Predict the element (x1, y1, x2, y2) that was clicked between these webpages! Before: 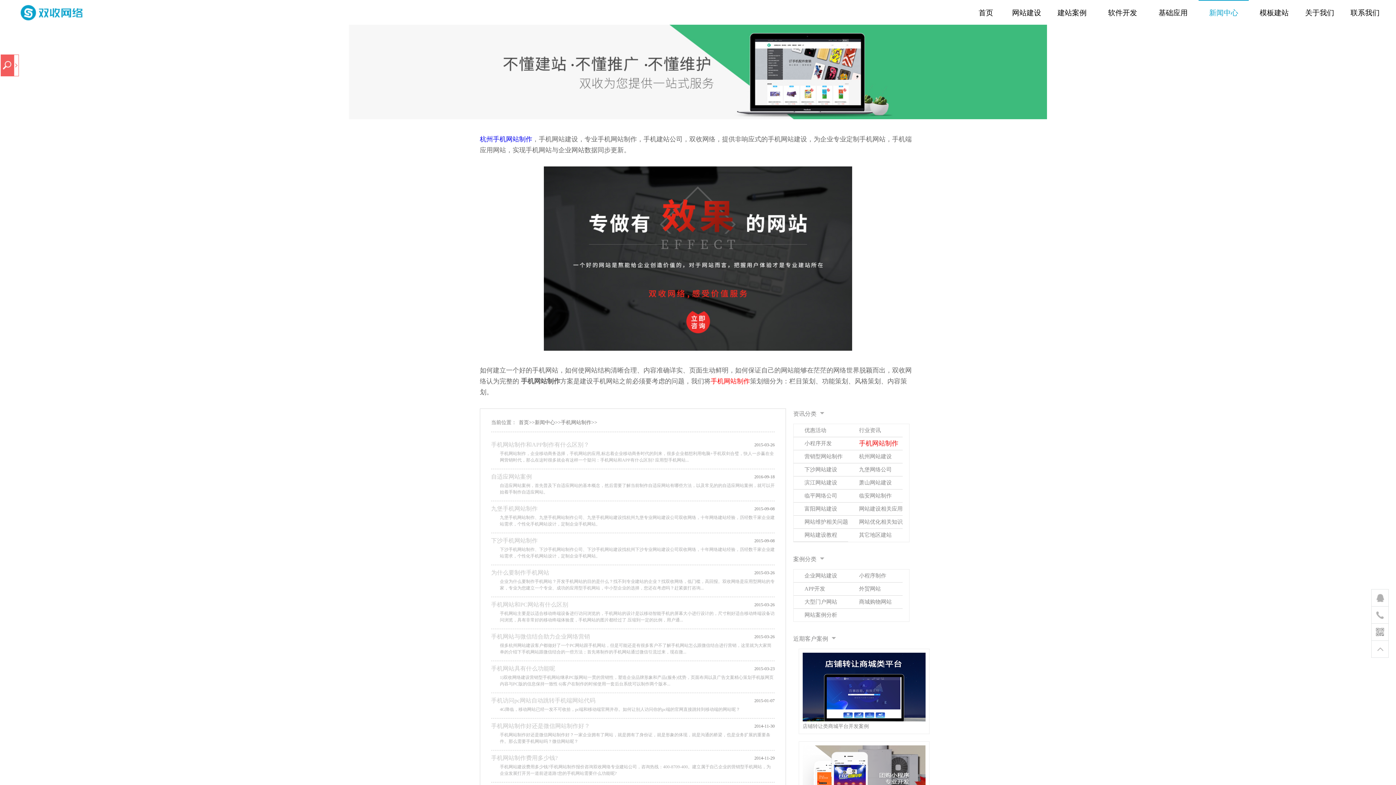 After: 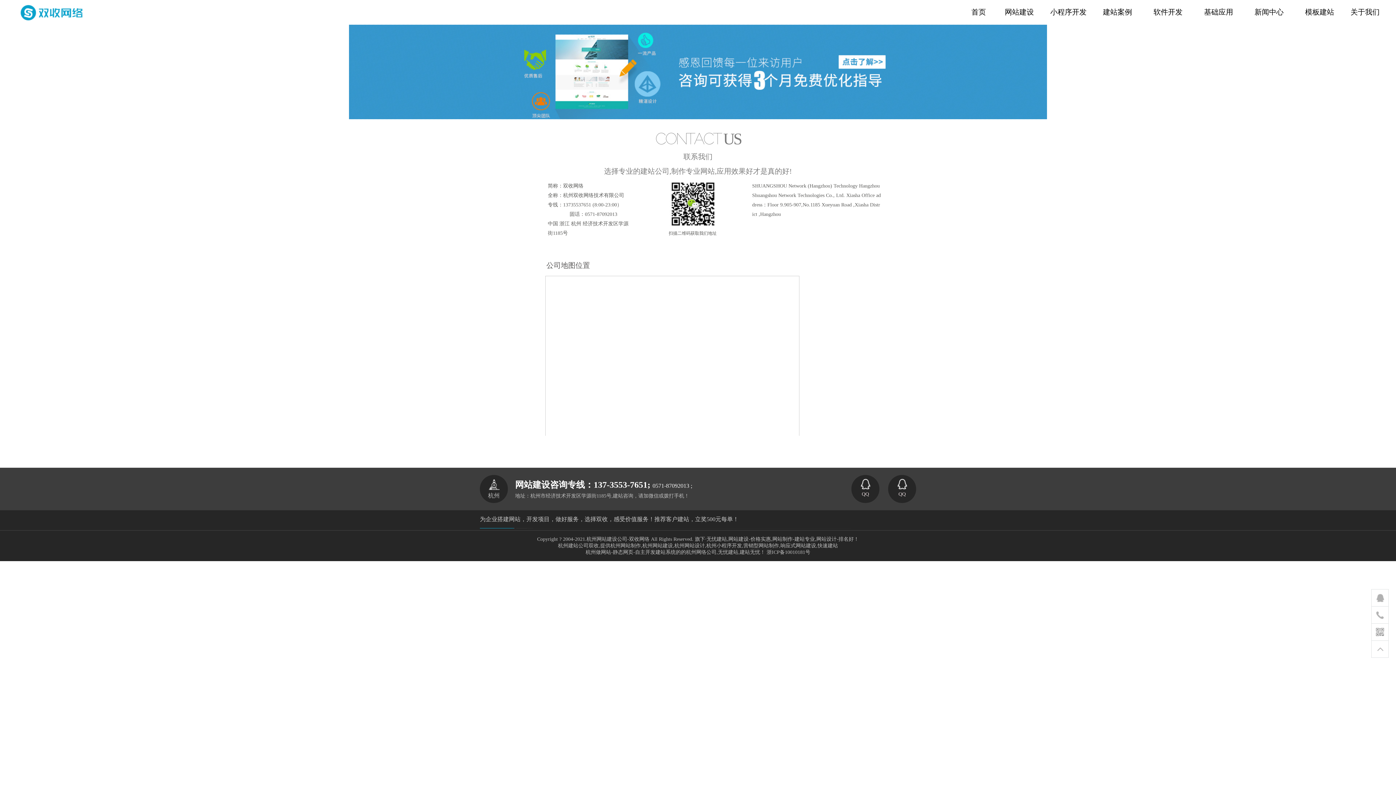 Action: bbox: (1345, 0, 1385, 24) label: 联系我们

联系方式